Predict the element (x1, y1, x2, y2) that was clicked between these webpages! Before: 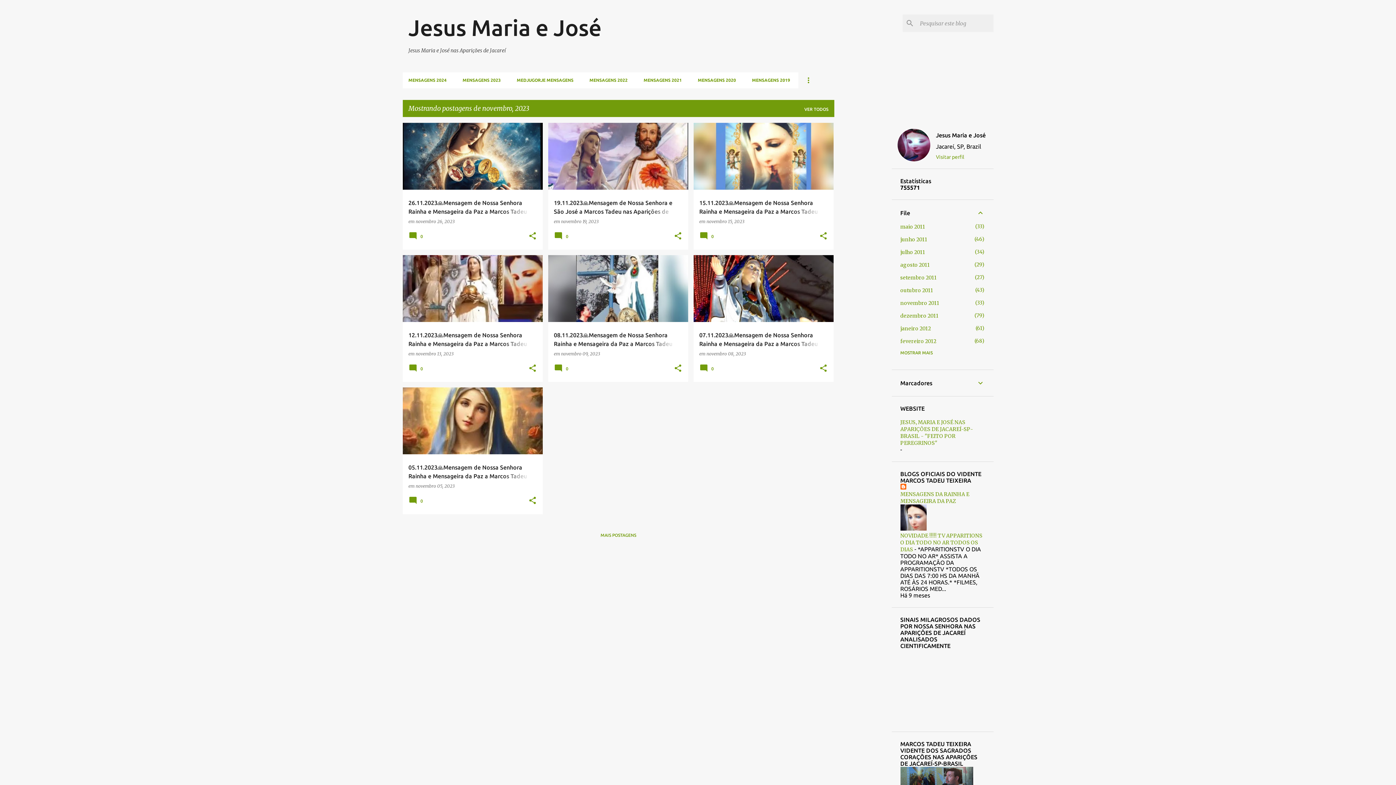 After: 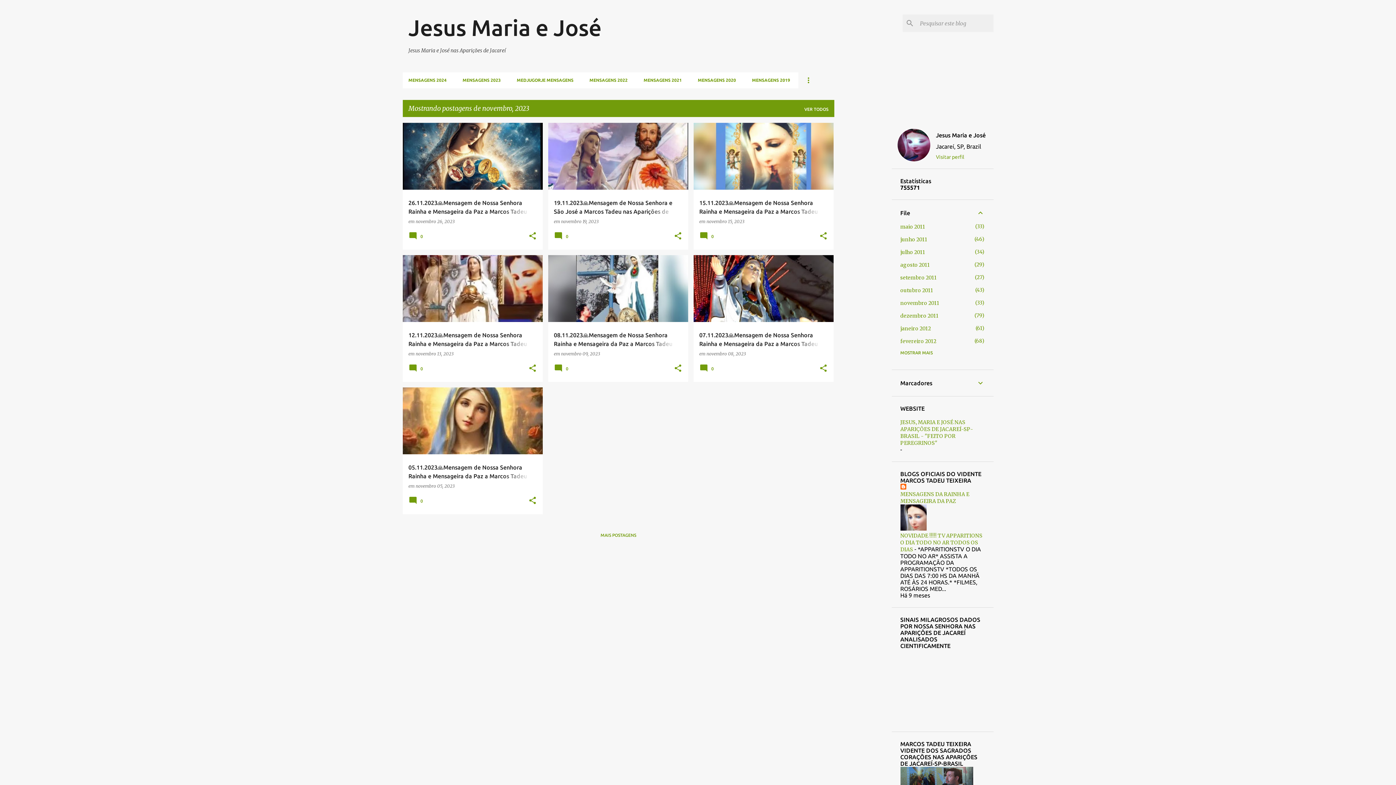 Action: bbox: (900, 419, 973, 446) label: JESUS, MARIA E JOSÉ NAS APARIÇÕES DE JACAREÍ-SP-BRASIL - "FEITO POR PEREGRINOS"